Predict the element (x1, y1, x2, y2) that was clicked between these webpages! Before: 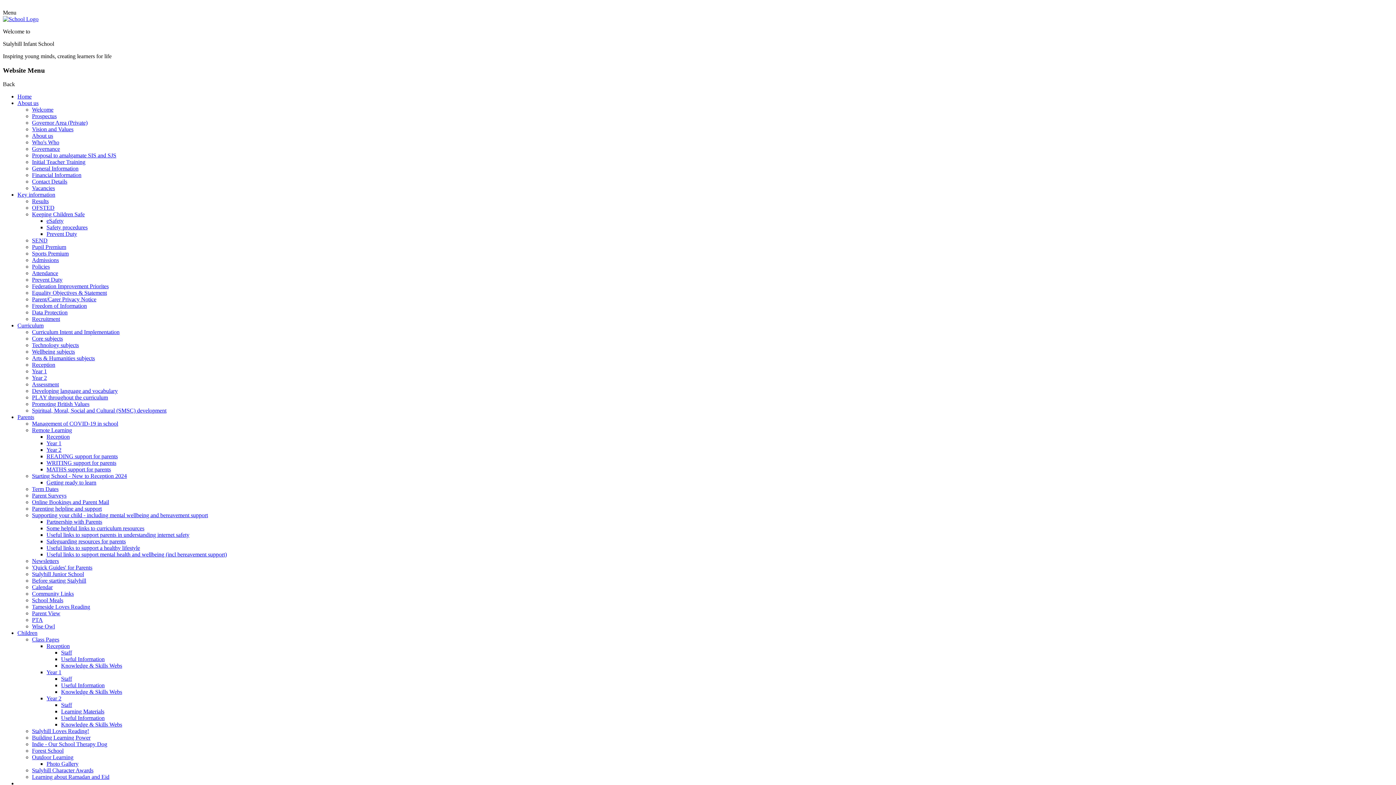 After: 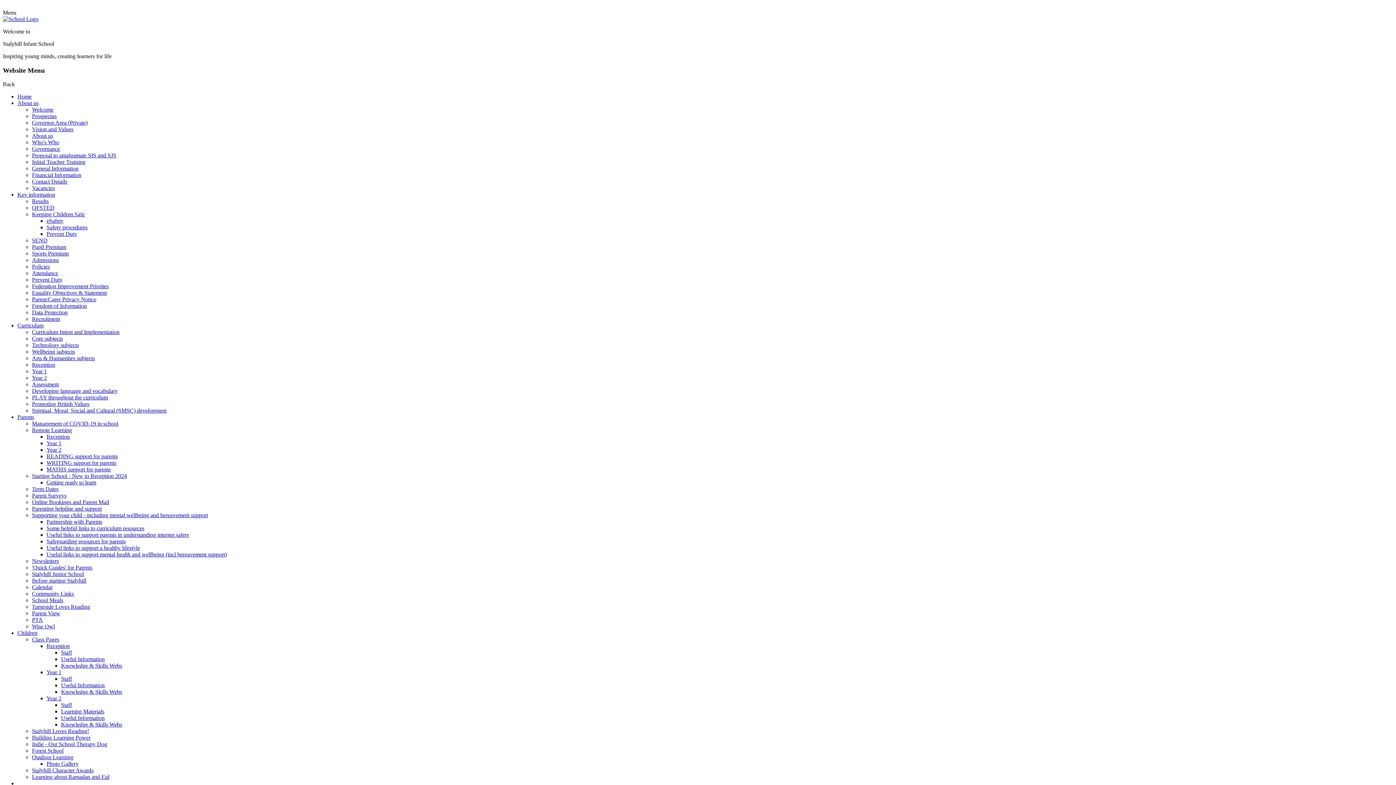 Action: bbox: (32, 558, 58, 564) label: Newsletters